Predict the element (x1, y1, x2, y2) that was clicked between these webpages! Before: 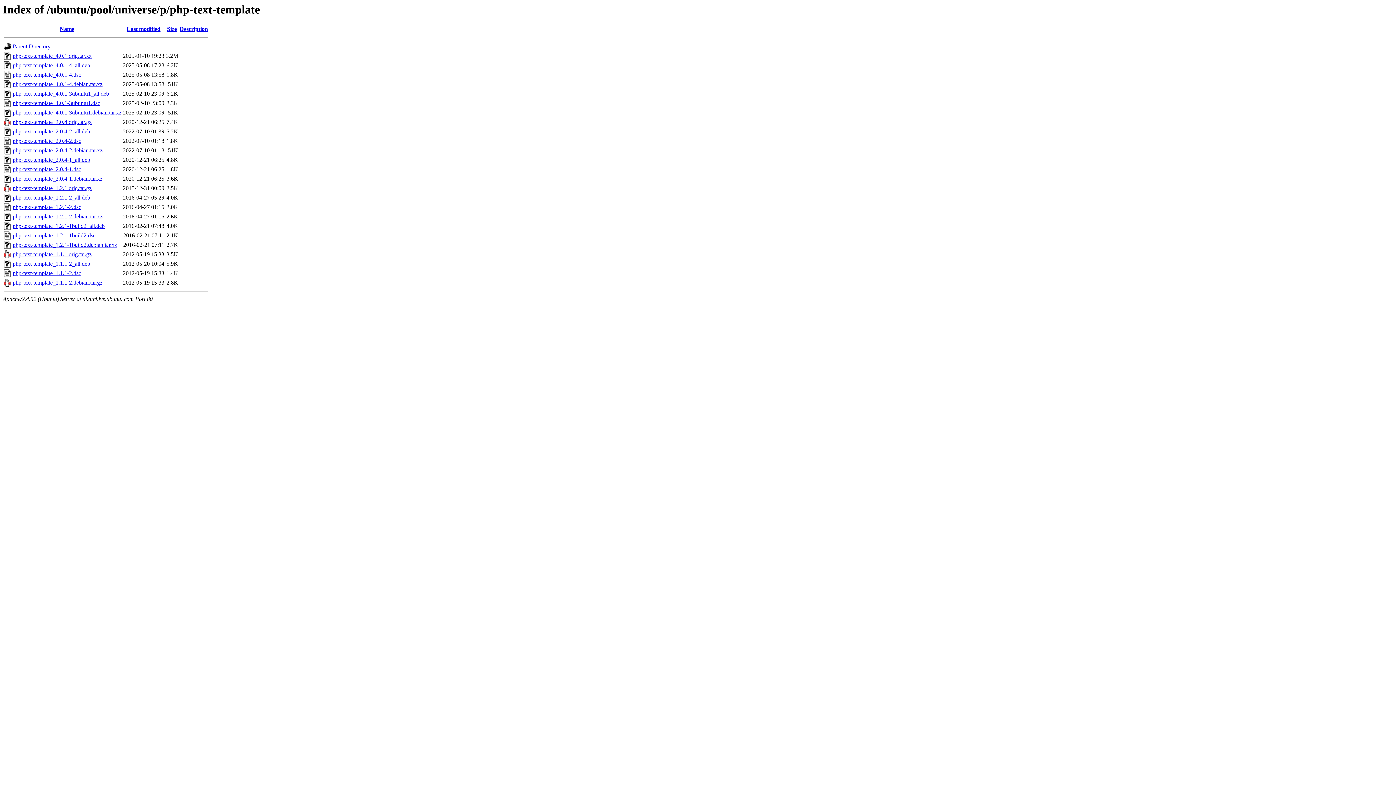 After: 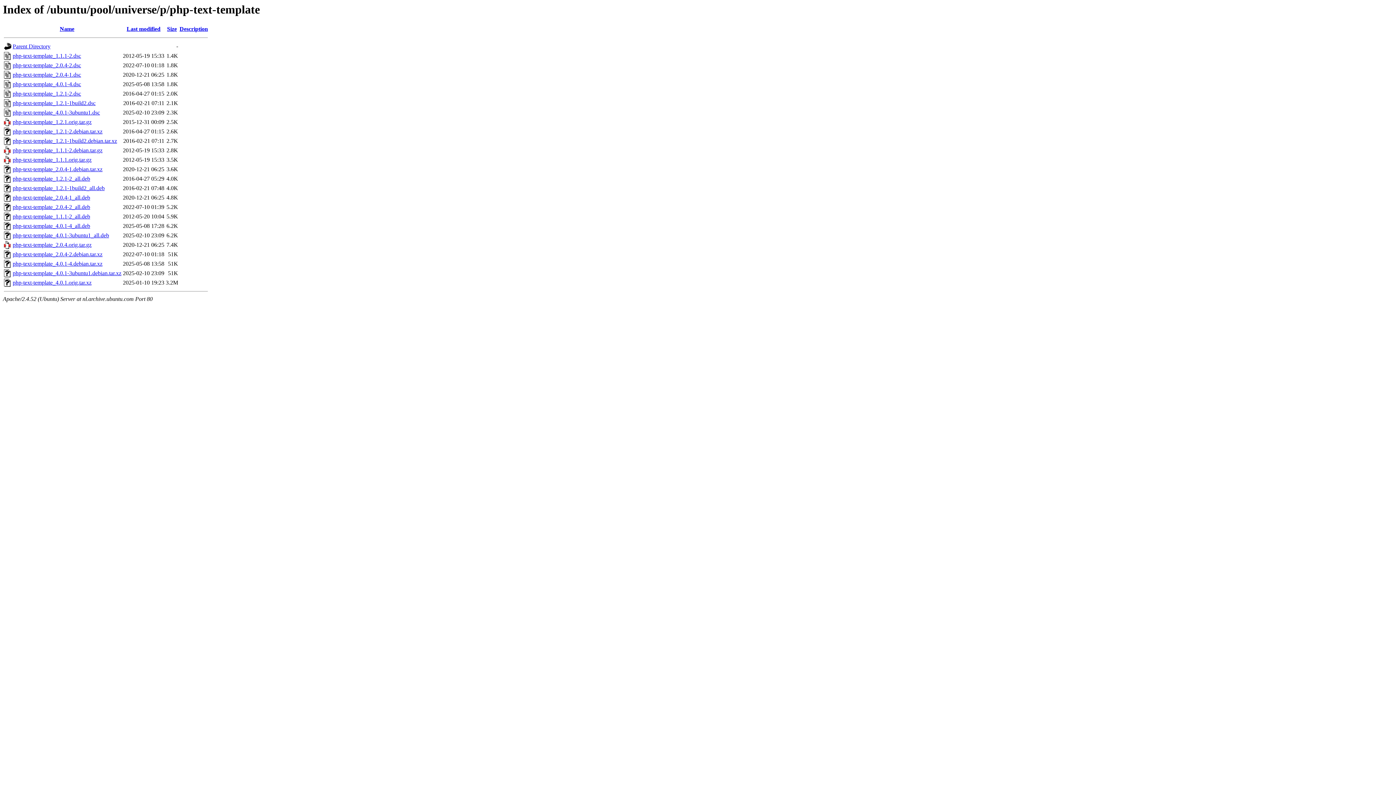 Action: label: Size bbox: (167, 25, 176, 32)